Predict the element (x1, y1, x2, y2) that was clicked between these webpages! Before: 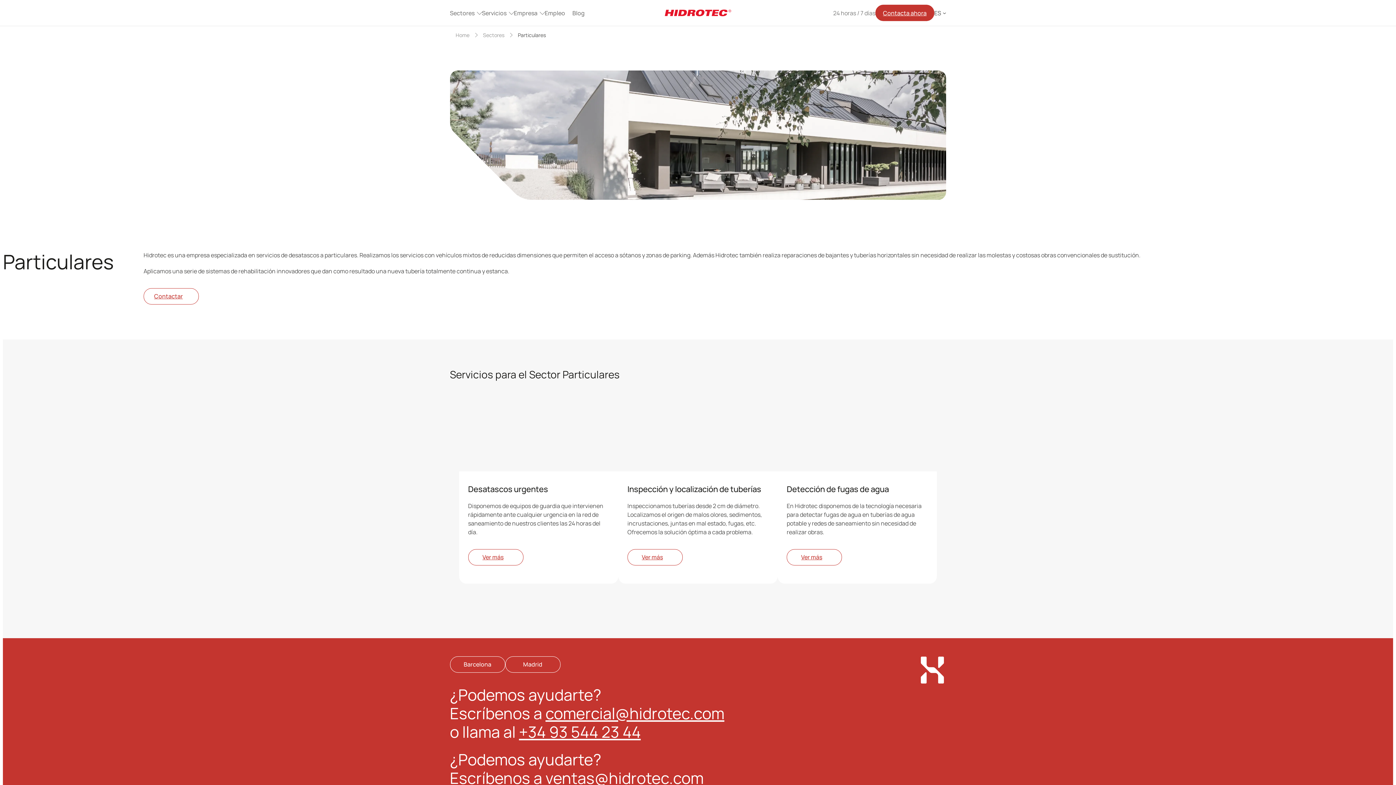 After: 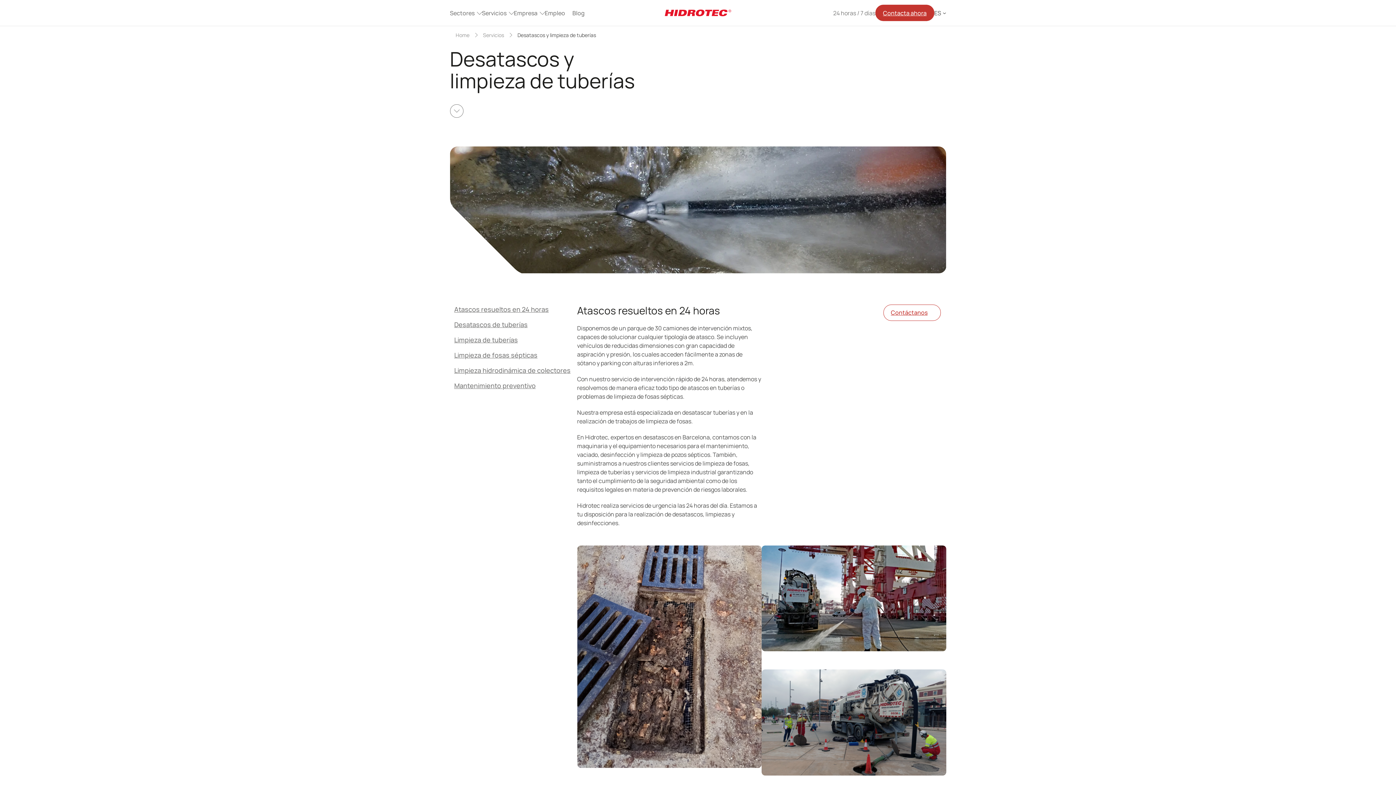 Action: bbox: (468, 549, 523, 565) label: Ver más